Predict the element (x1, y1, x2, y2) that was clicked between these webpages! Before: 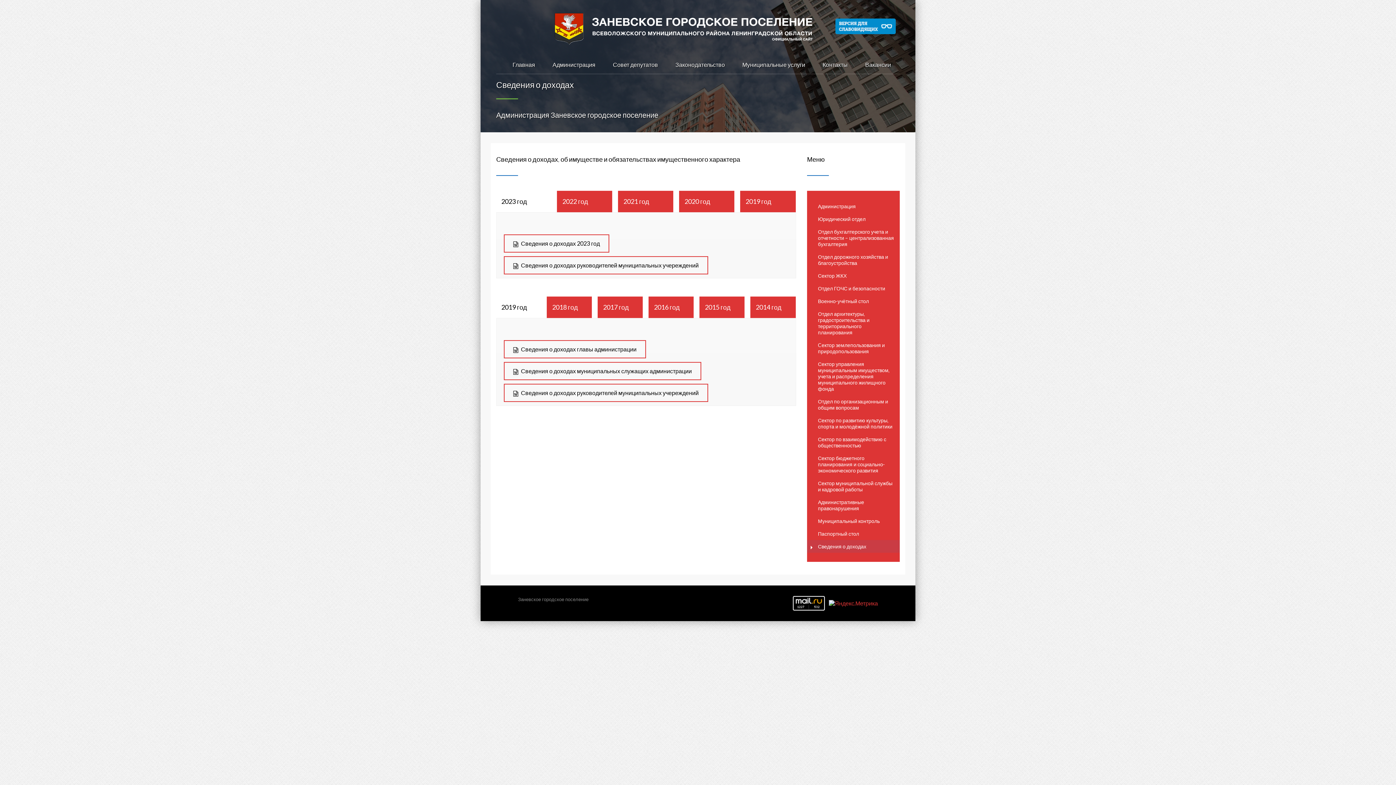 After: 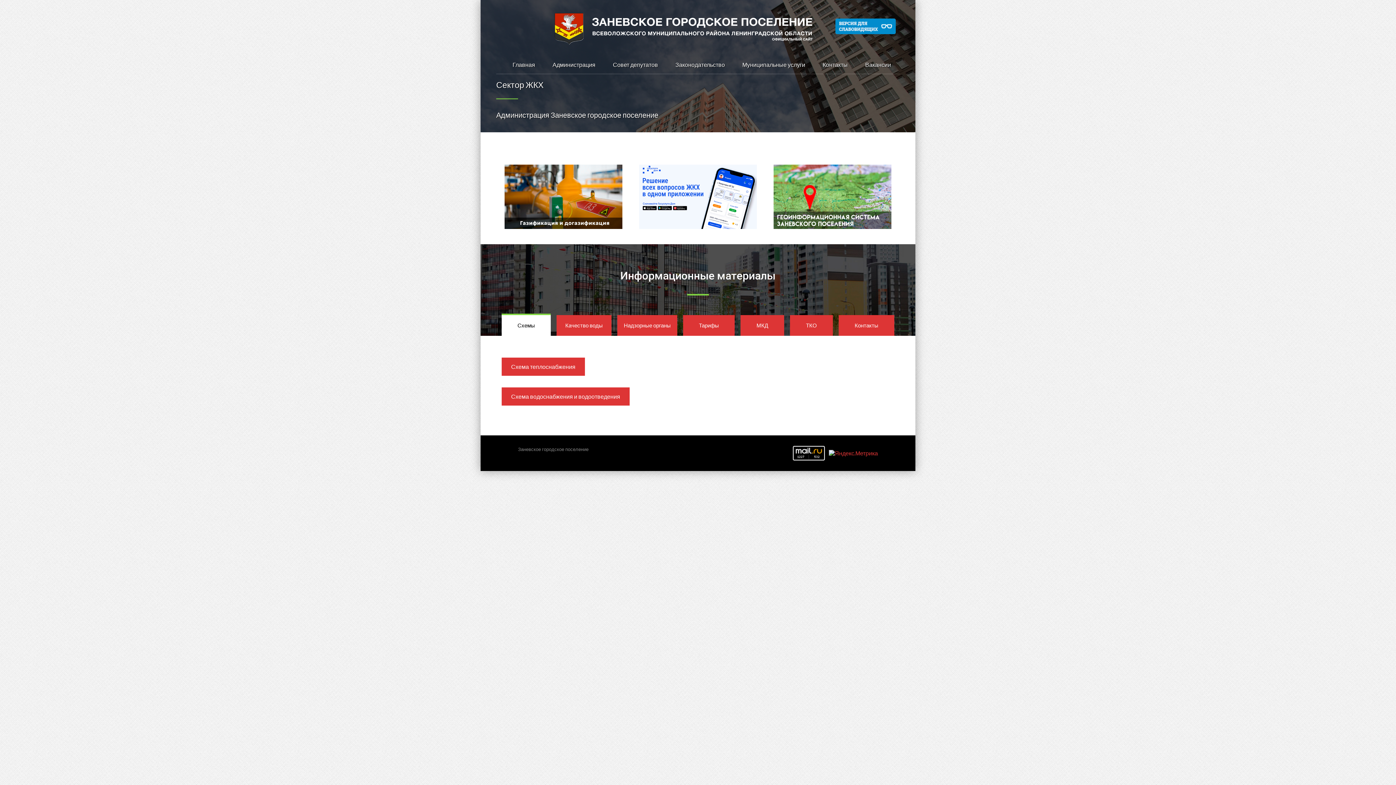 Action: bbox: (807, 269, 900, 282) label: Сектор ЖКХ